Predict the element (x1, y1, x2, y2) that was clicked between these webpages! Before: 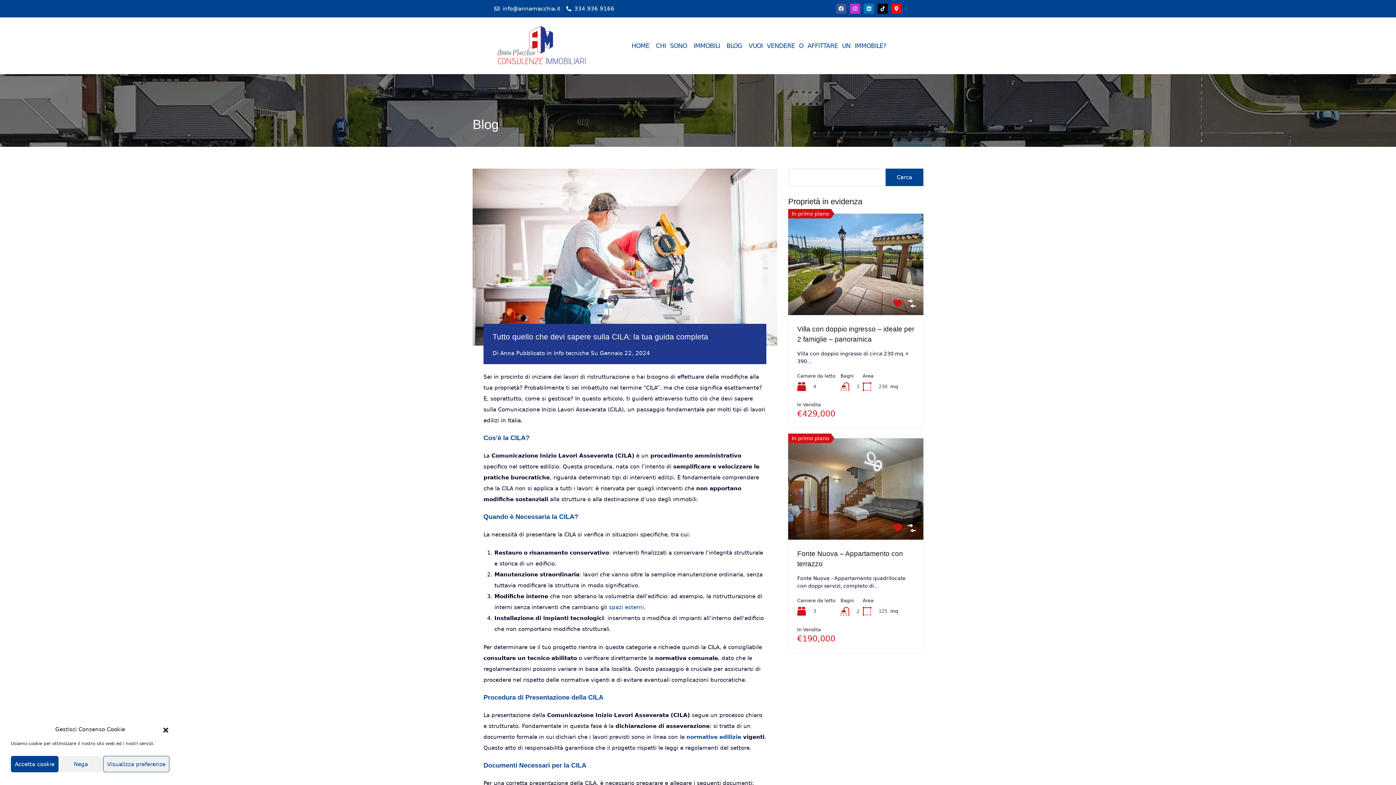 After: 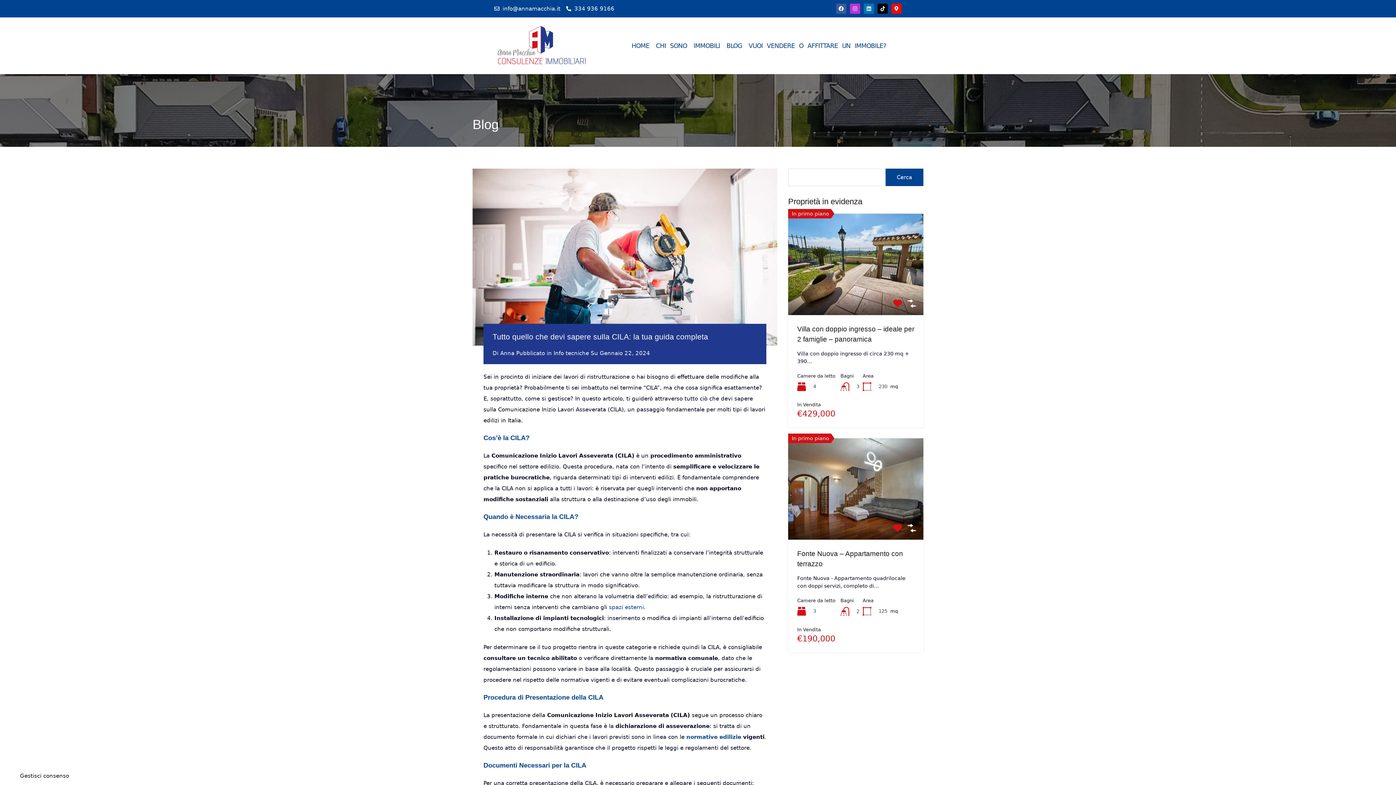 Action: bbox: (10, 756, 58, 772) label: Accetta cookie